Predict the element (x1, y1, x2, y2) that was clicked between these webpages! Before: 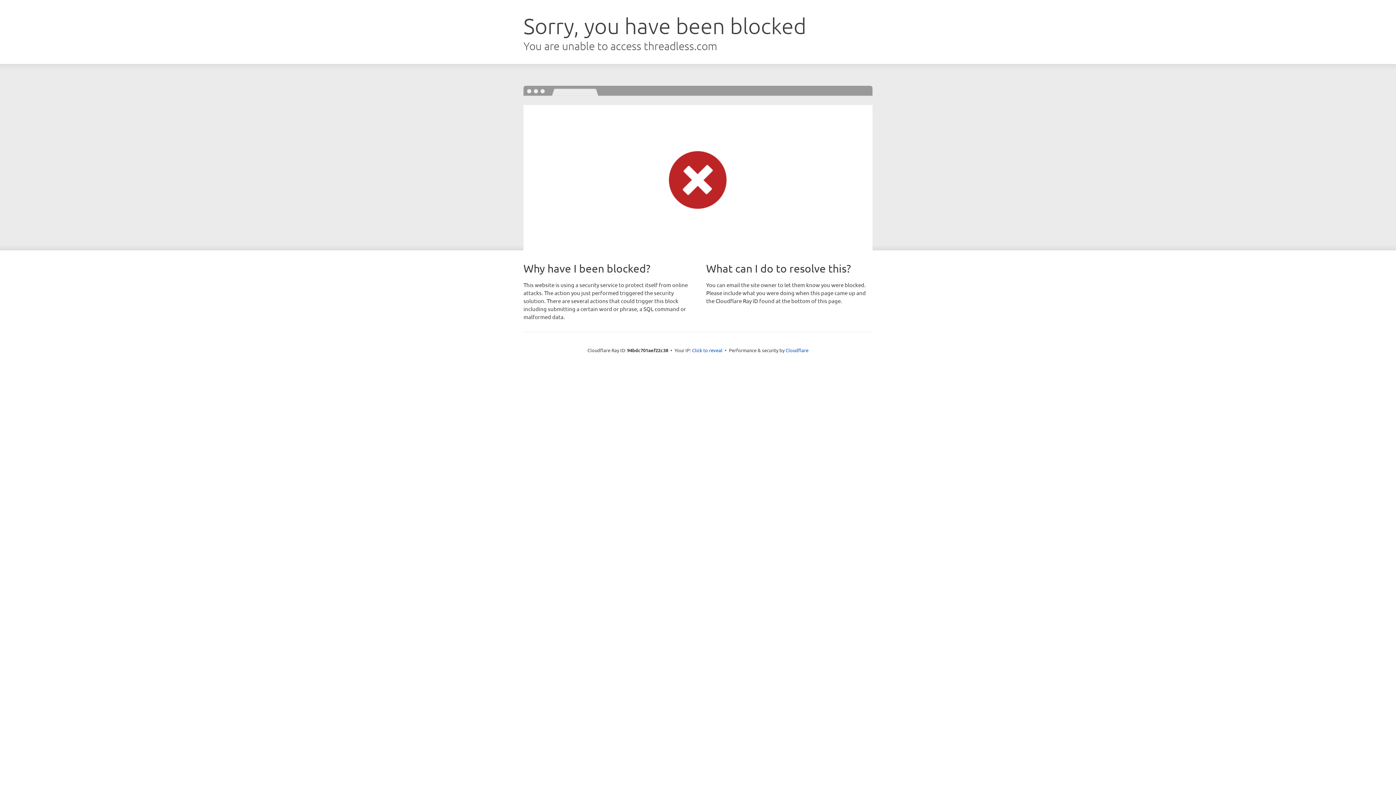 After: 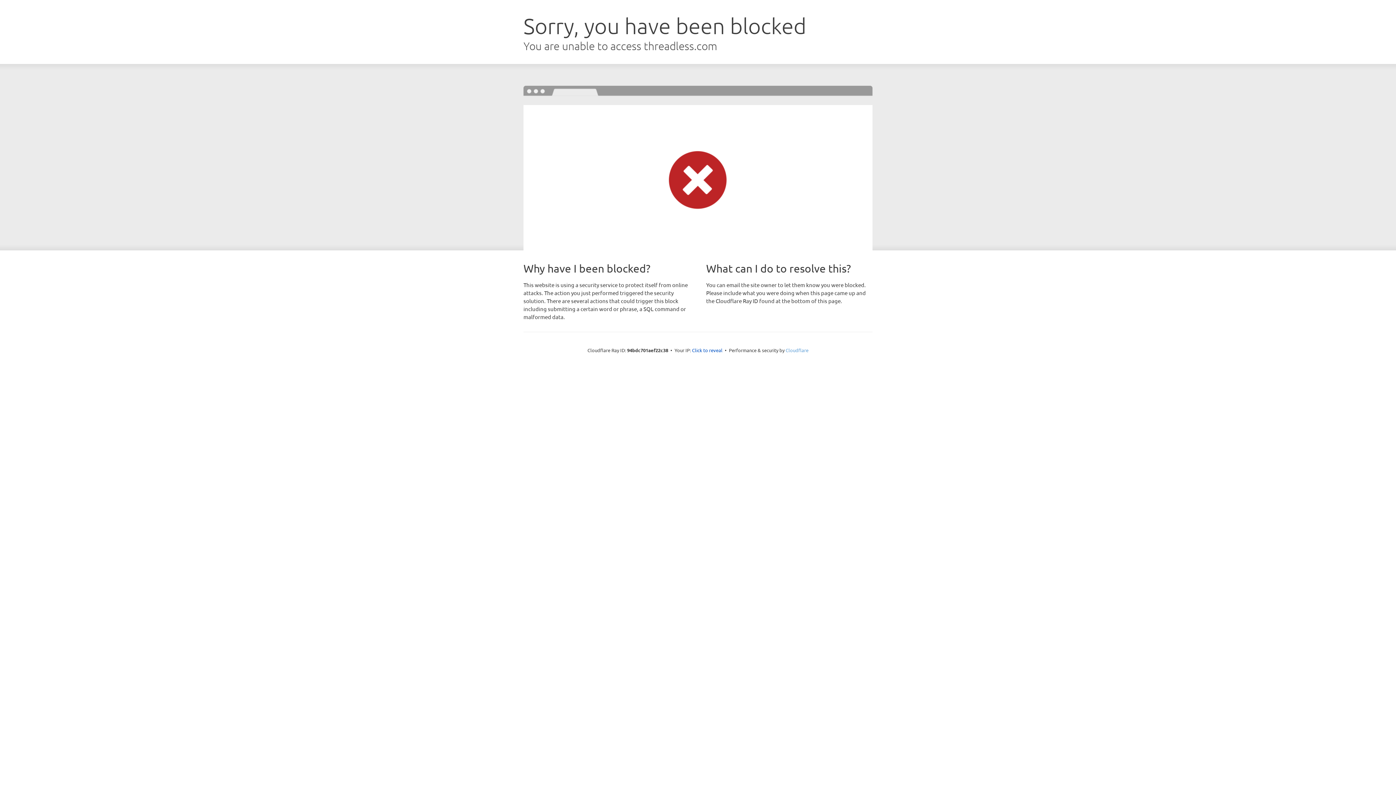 Action: label: Cloudflare bbox: (785, 347, 808, 353)